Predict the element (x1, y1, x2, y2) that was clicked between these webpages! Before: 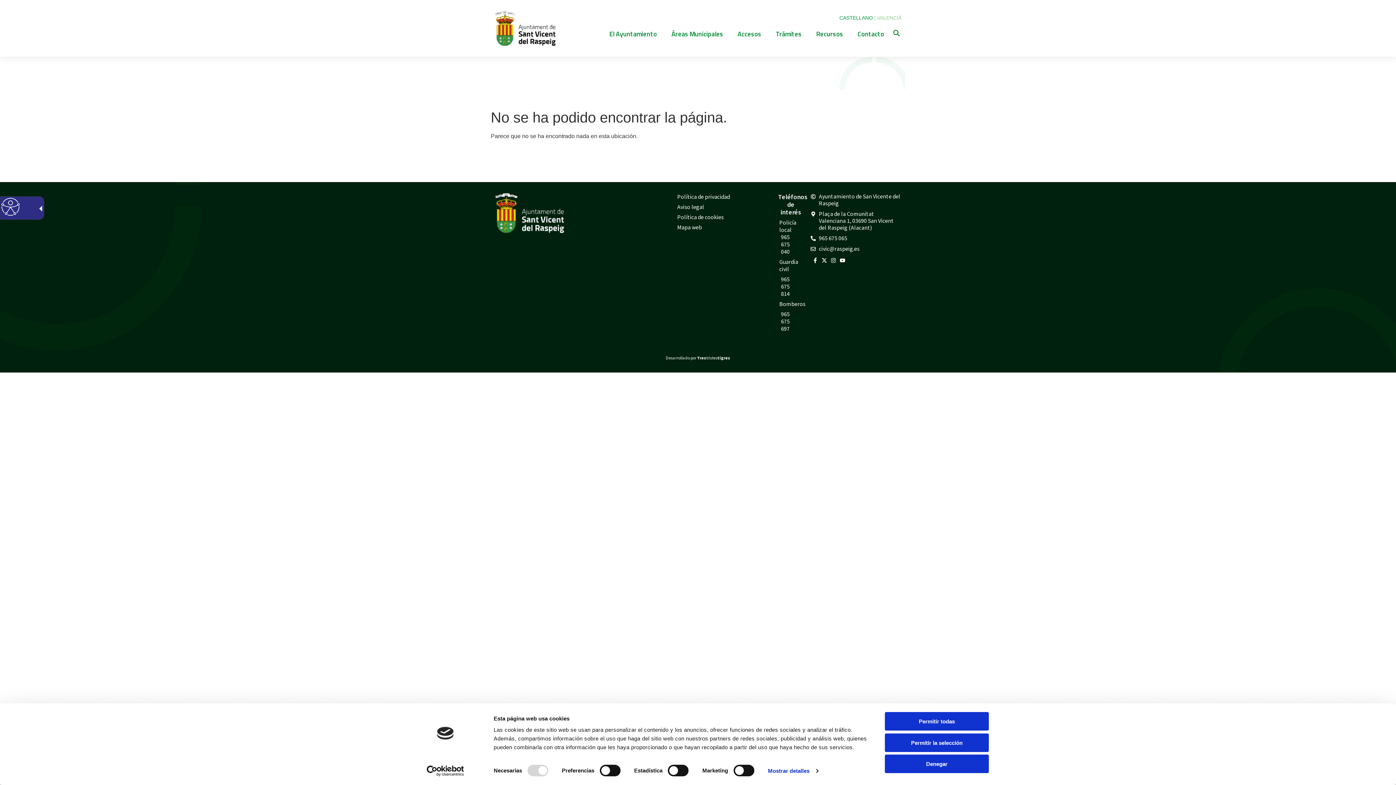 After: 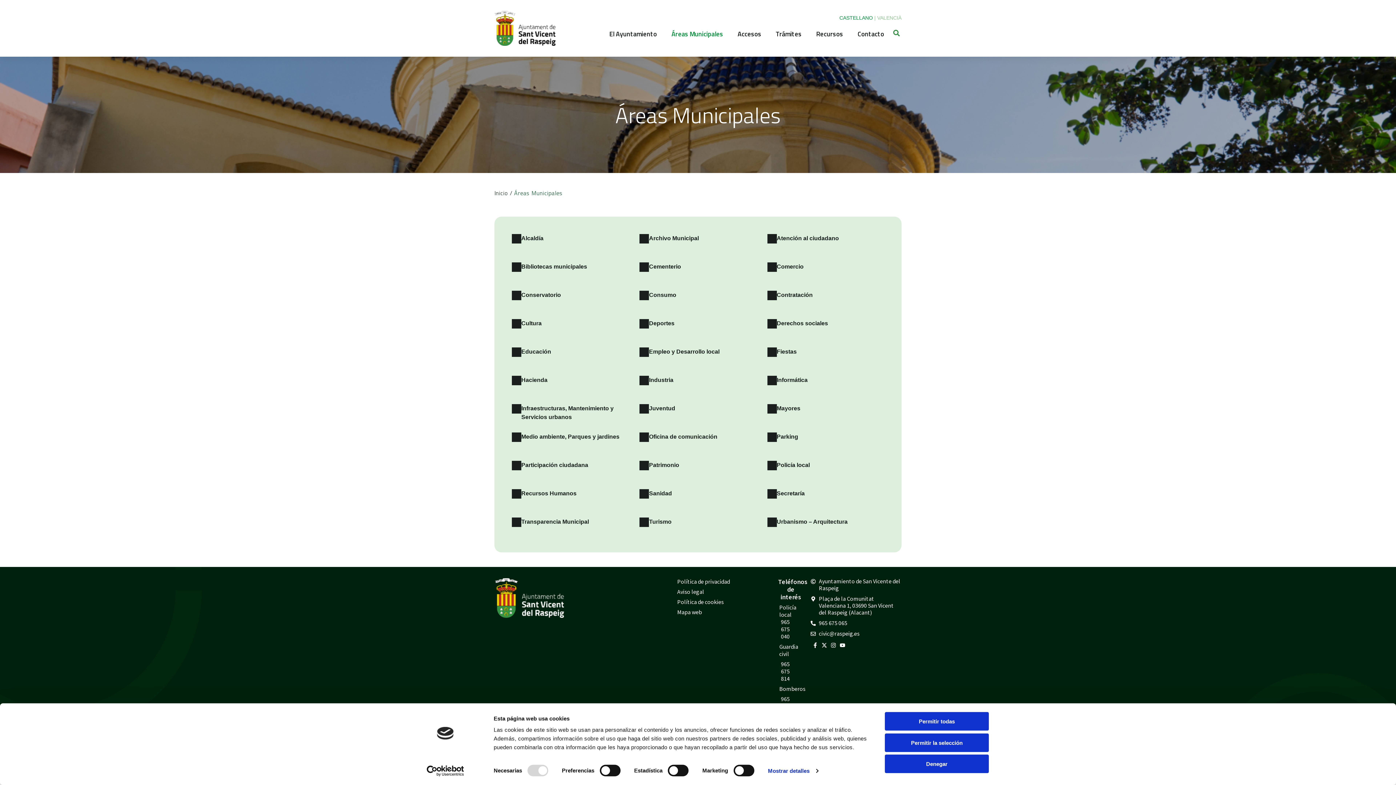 Action: label: Áreas Municipales bbox: (664, 25, 730, 42)